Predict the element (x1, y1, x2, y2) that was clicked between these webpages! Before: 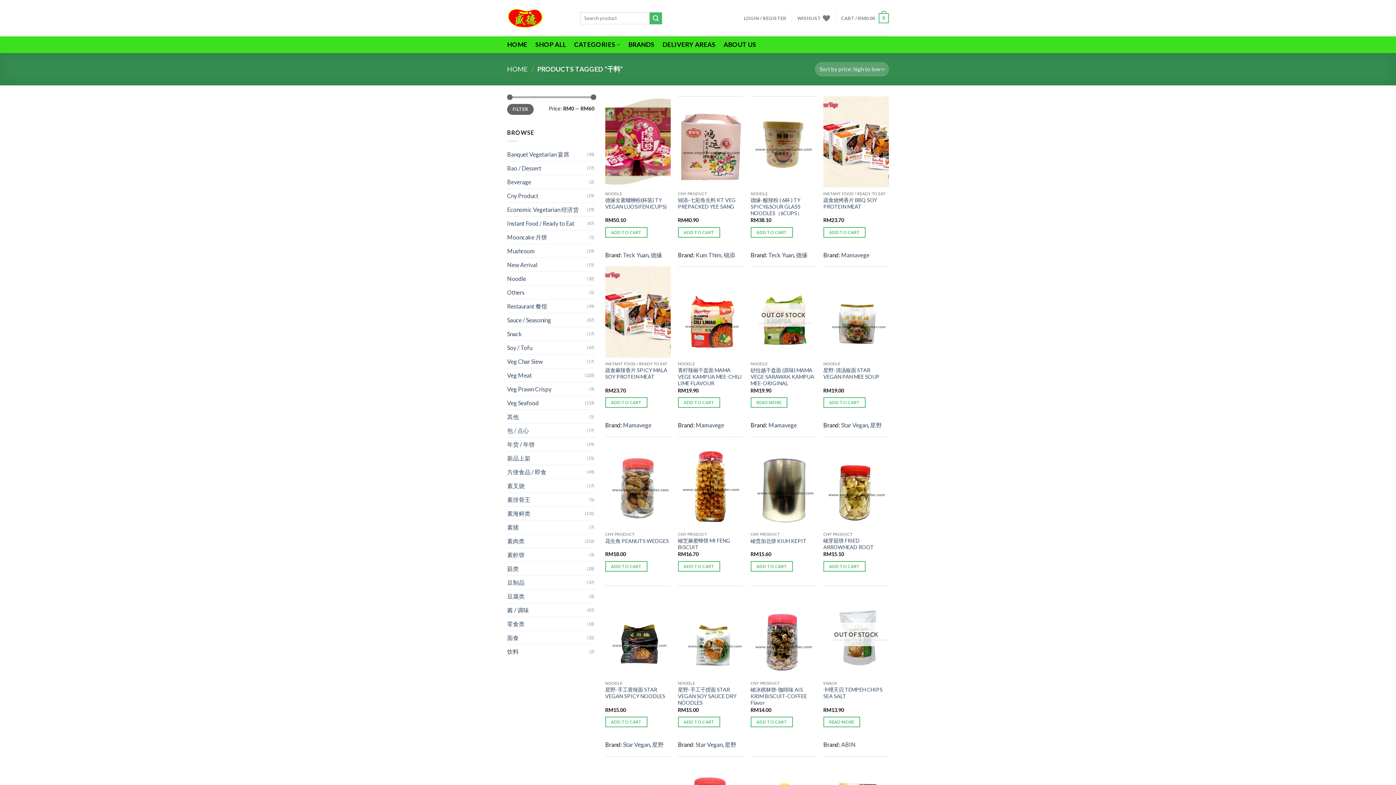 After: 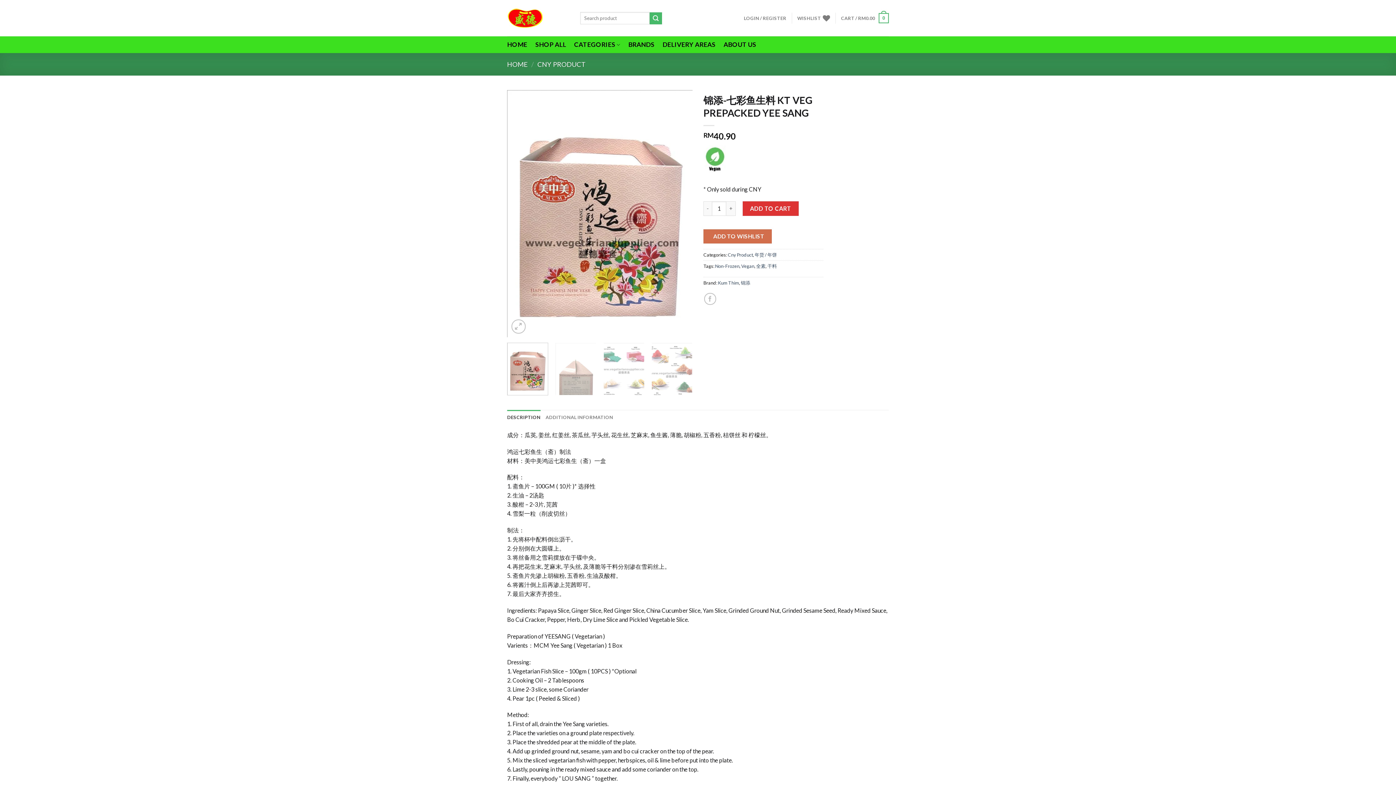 Action: label: 锦添-七彩鱼生料 KT VEG PREPACKED YEE SANG bbox: (678, 196, 743, 210)